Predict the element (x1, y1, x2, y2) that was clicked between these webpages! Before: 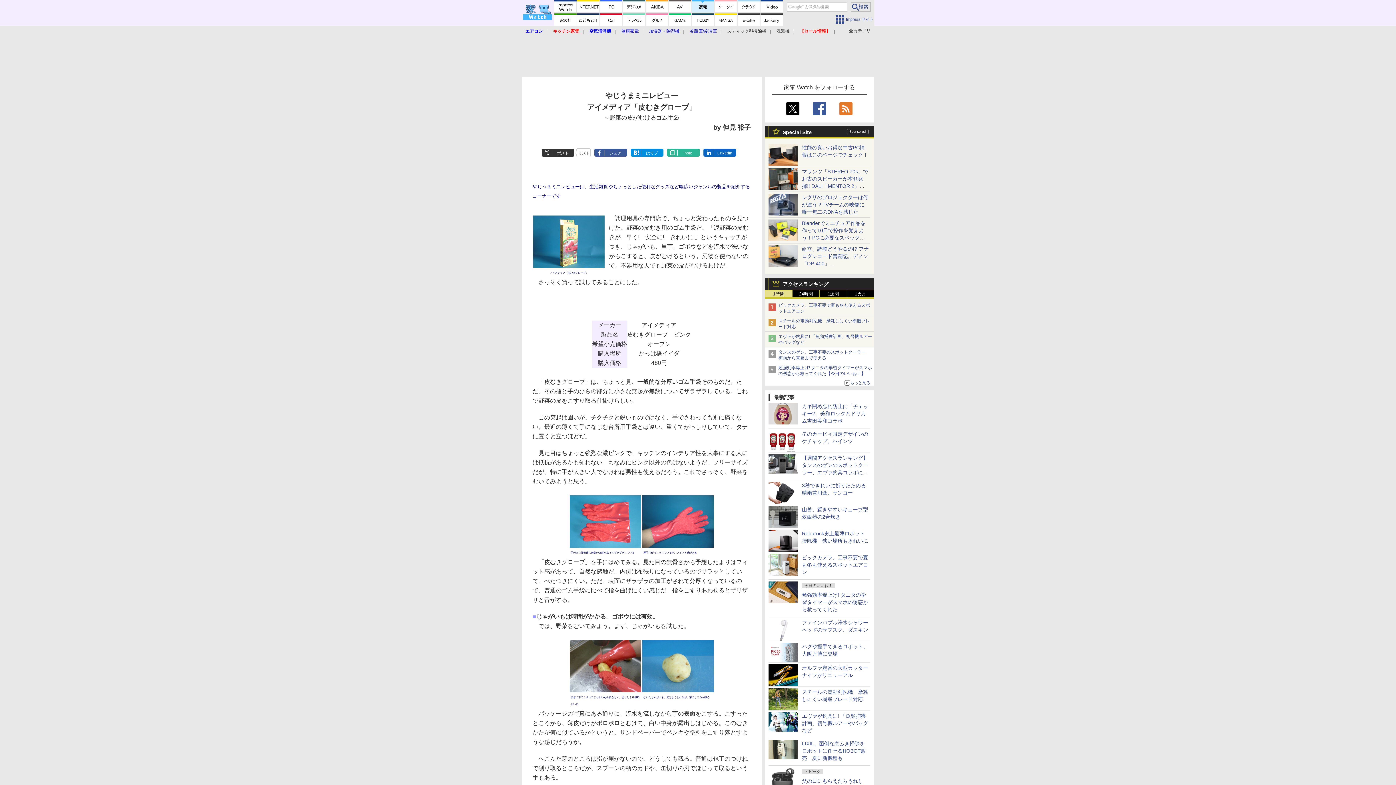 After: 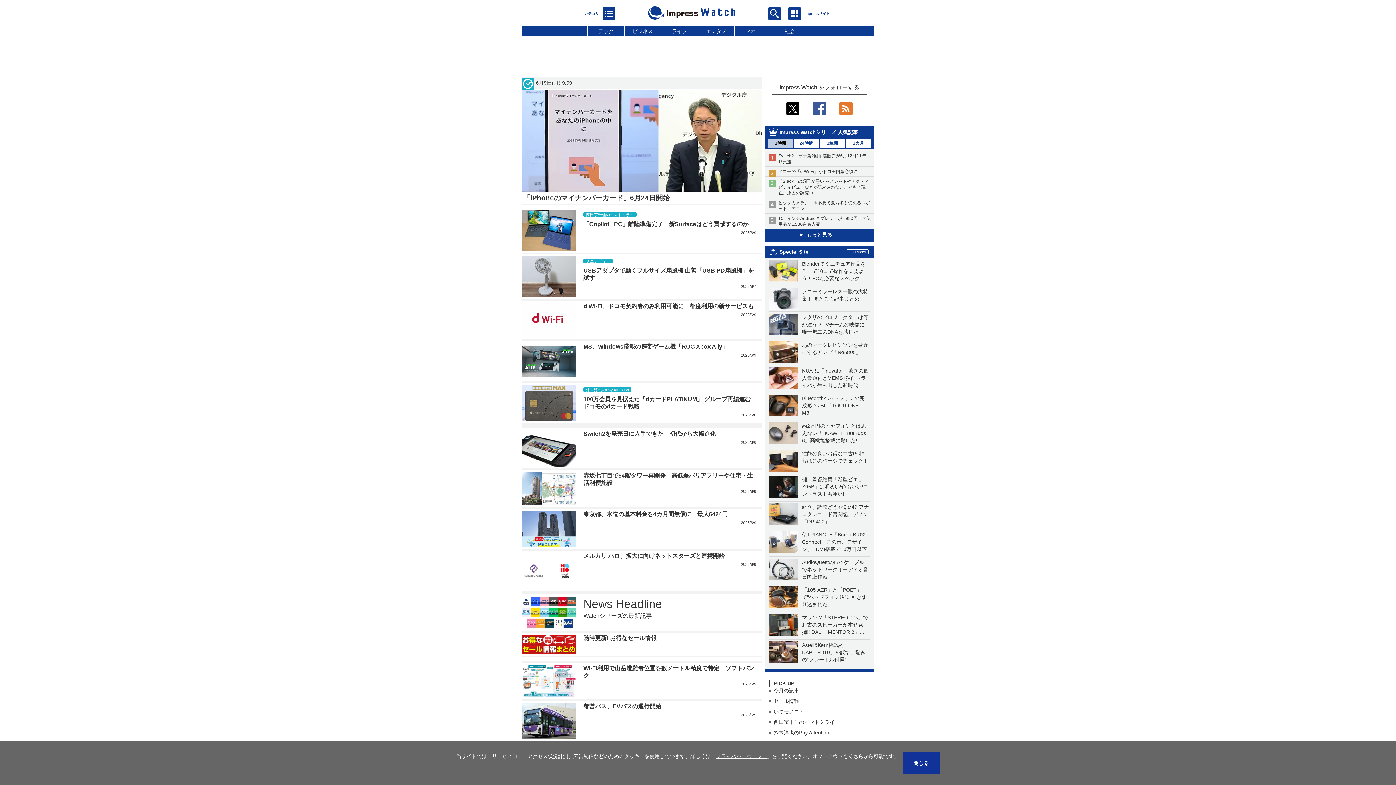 Action: bbox: (554, 0, 576, 12)